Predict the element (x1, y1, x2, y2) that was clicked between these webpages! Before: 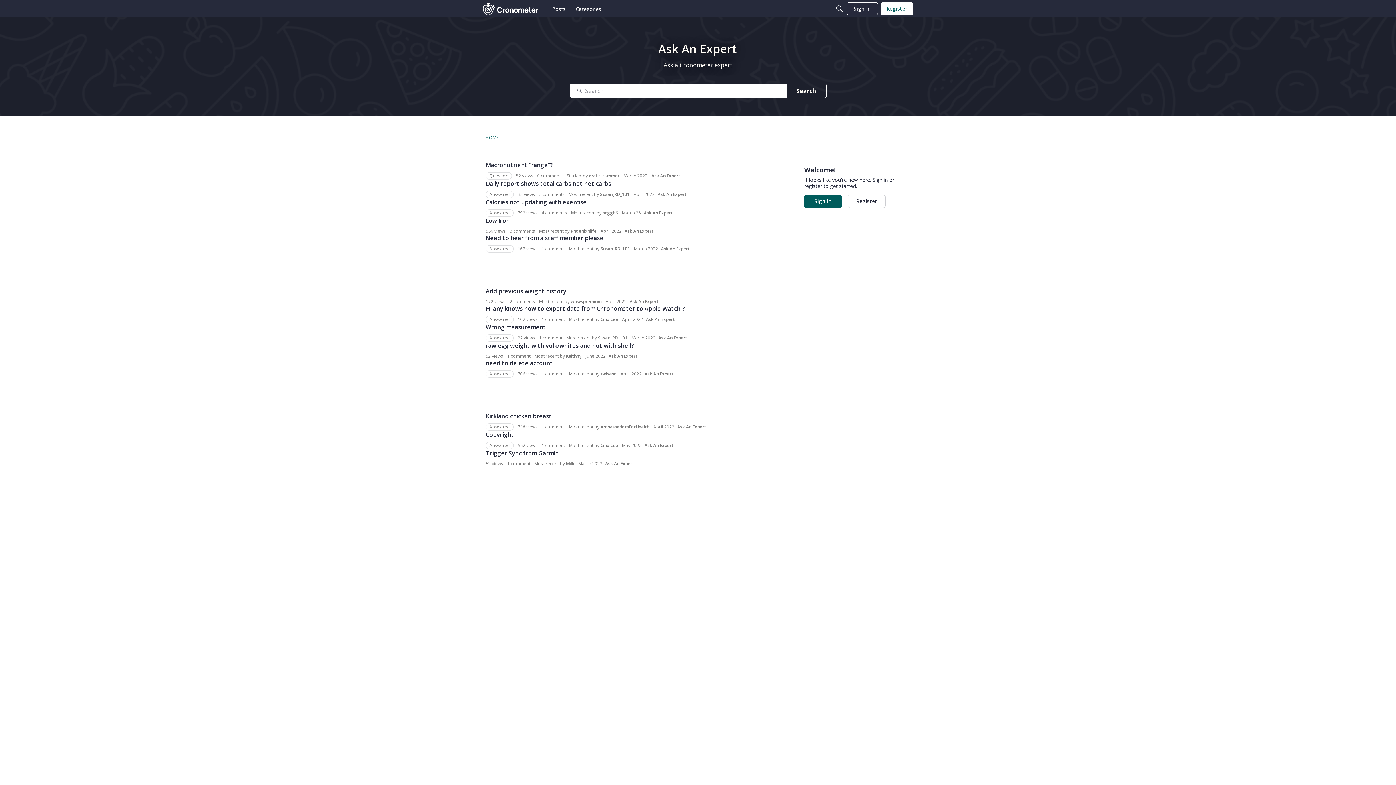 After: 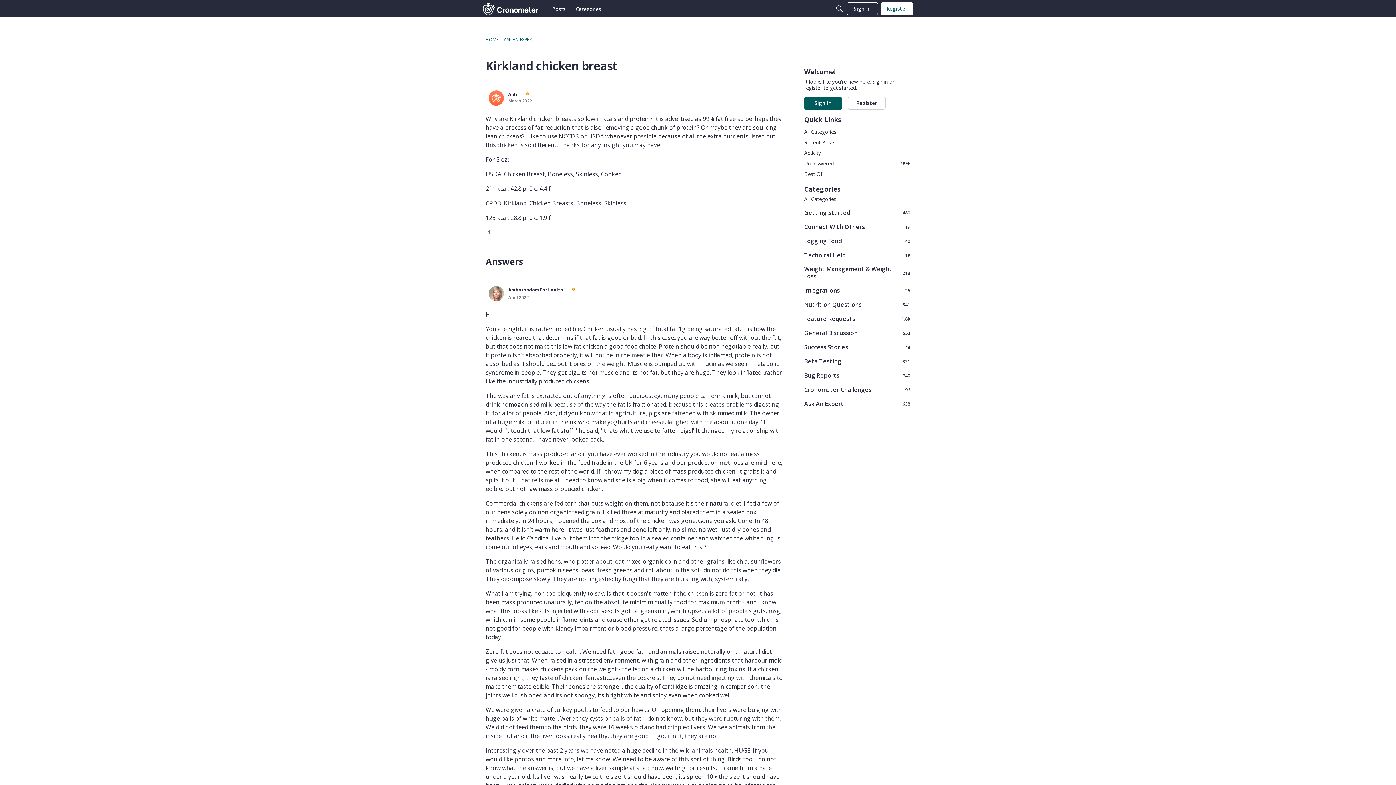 Action: label: Kirkland chicken breast bbox: (485, 412, 552, 420)